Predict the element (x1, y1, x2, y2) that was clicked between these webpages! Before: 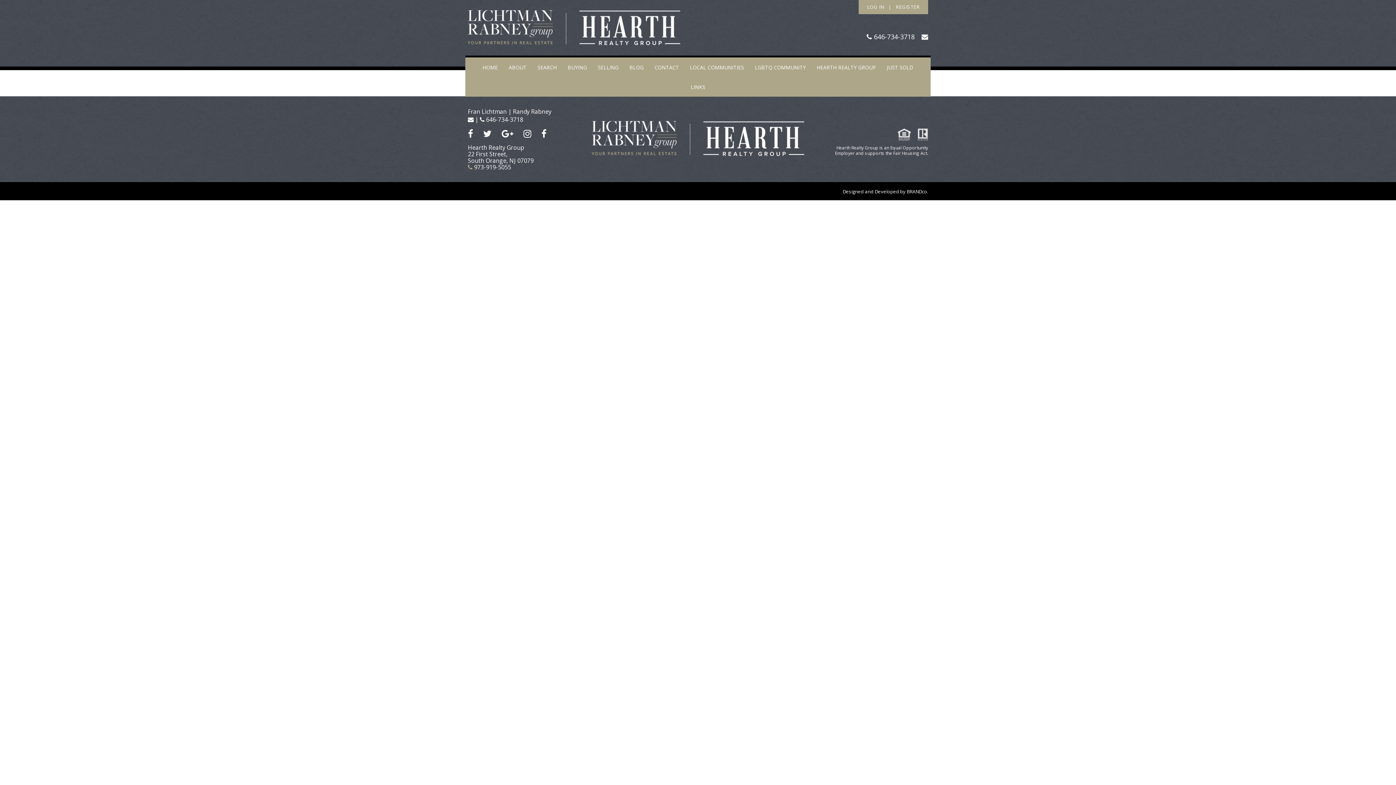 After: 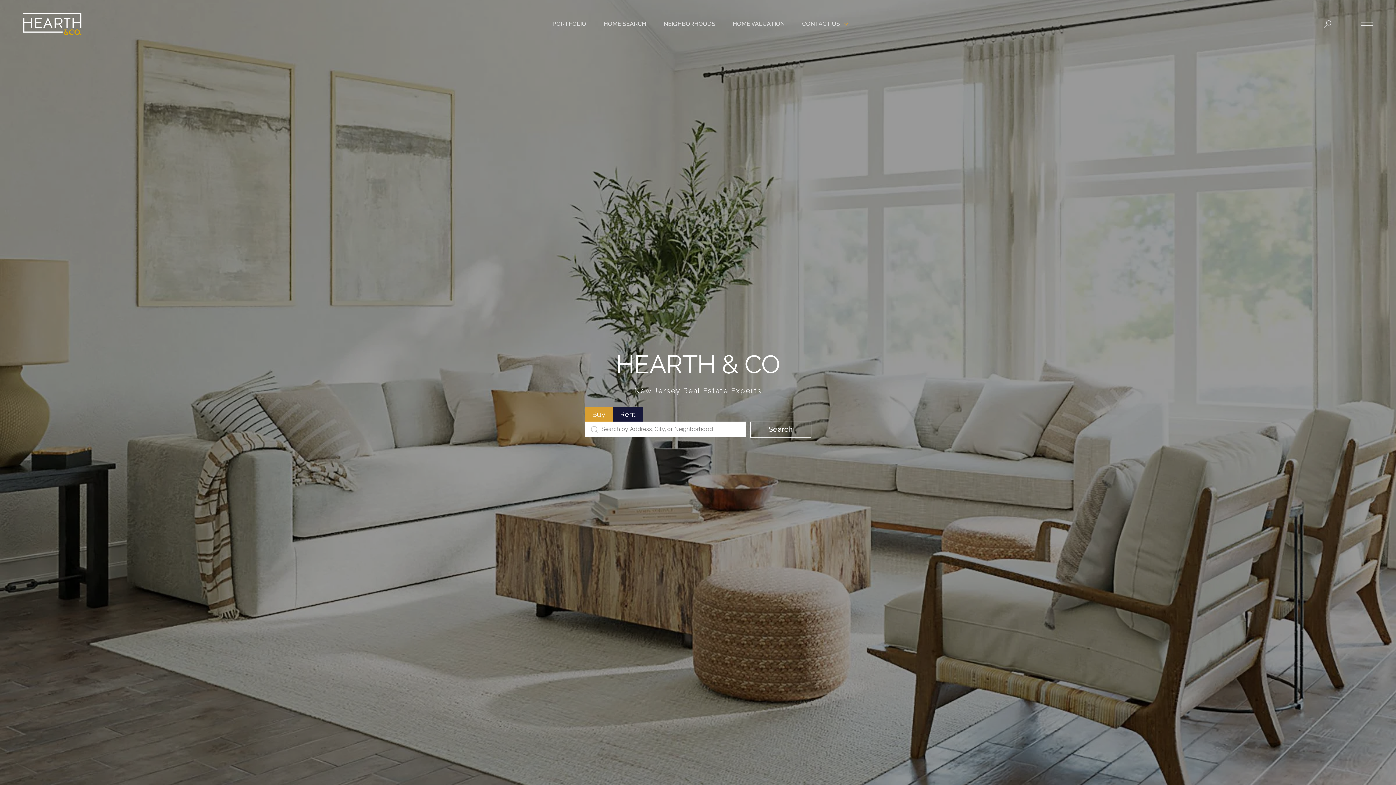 Action: label: HEARTH REALTY GROUP bbox: (811, 57, 881, 77)